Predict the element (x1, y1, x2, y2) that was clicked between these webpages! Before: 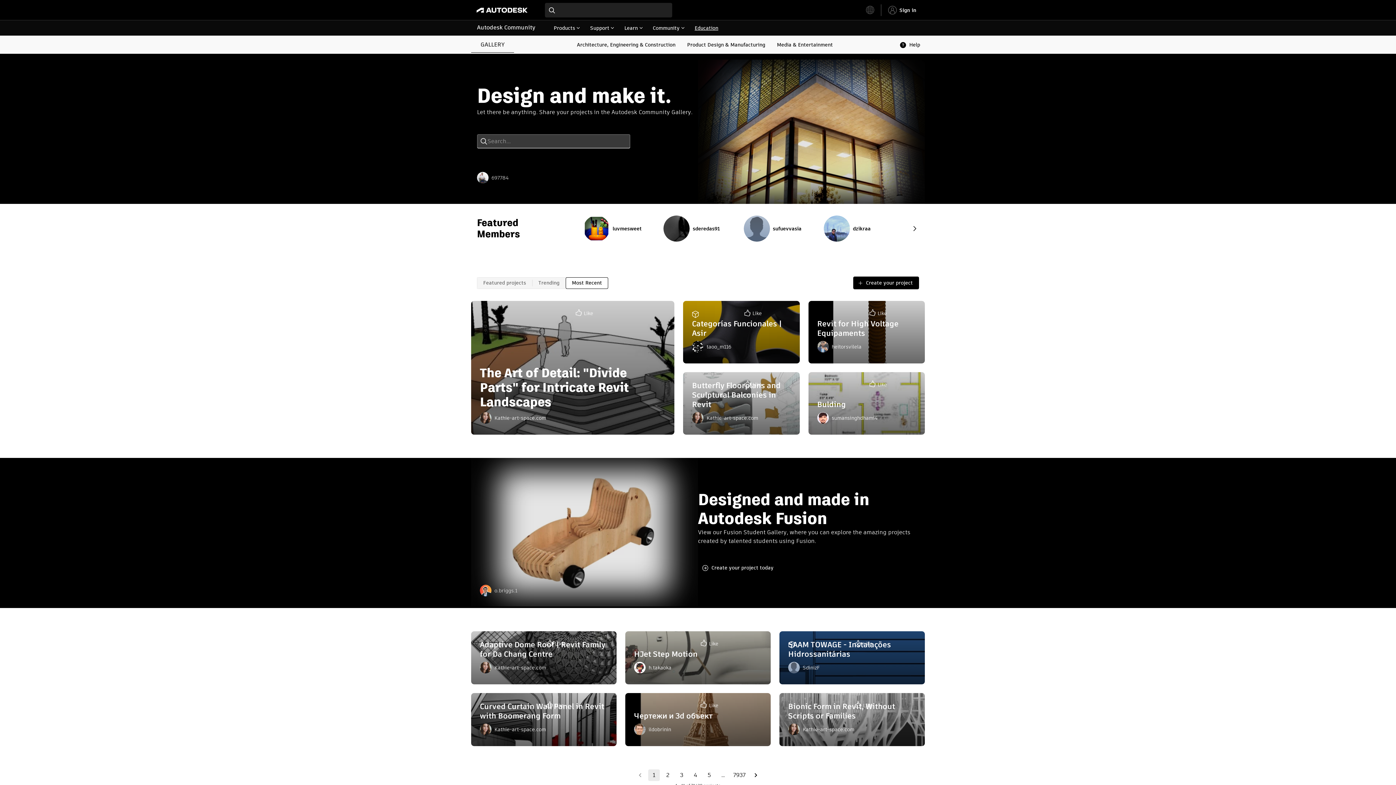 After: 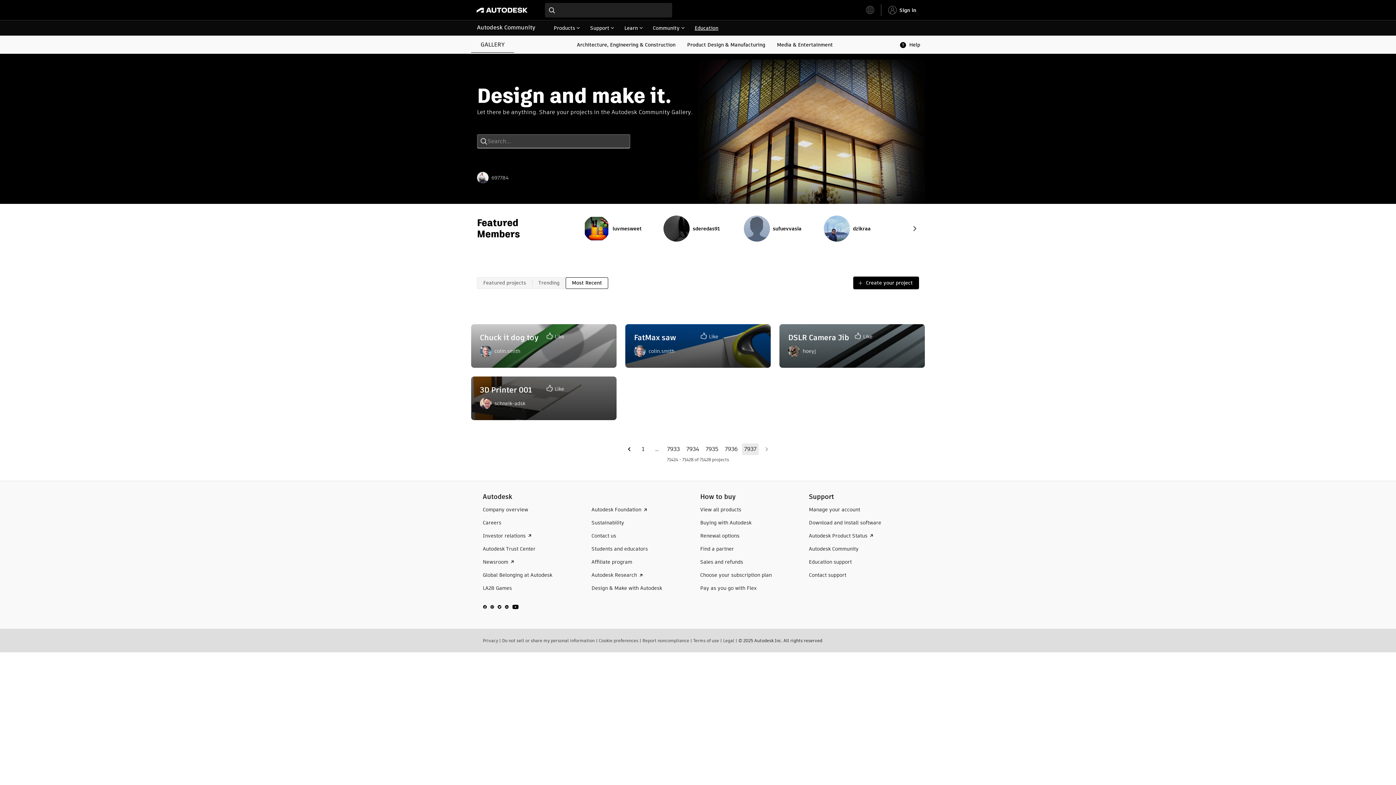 Action: bbox: (731, 769, 748, 781) label: Go to page 7937